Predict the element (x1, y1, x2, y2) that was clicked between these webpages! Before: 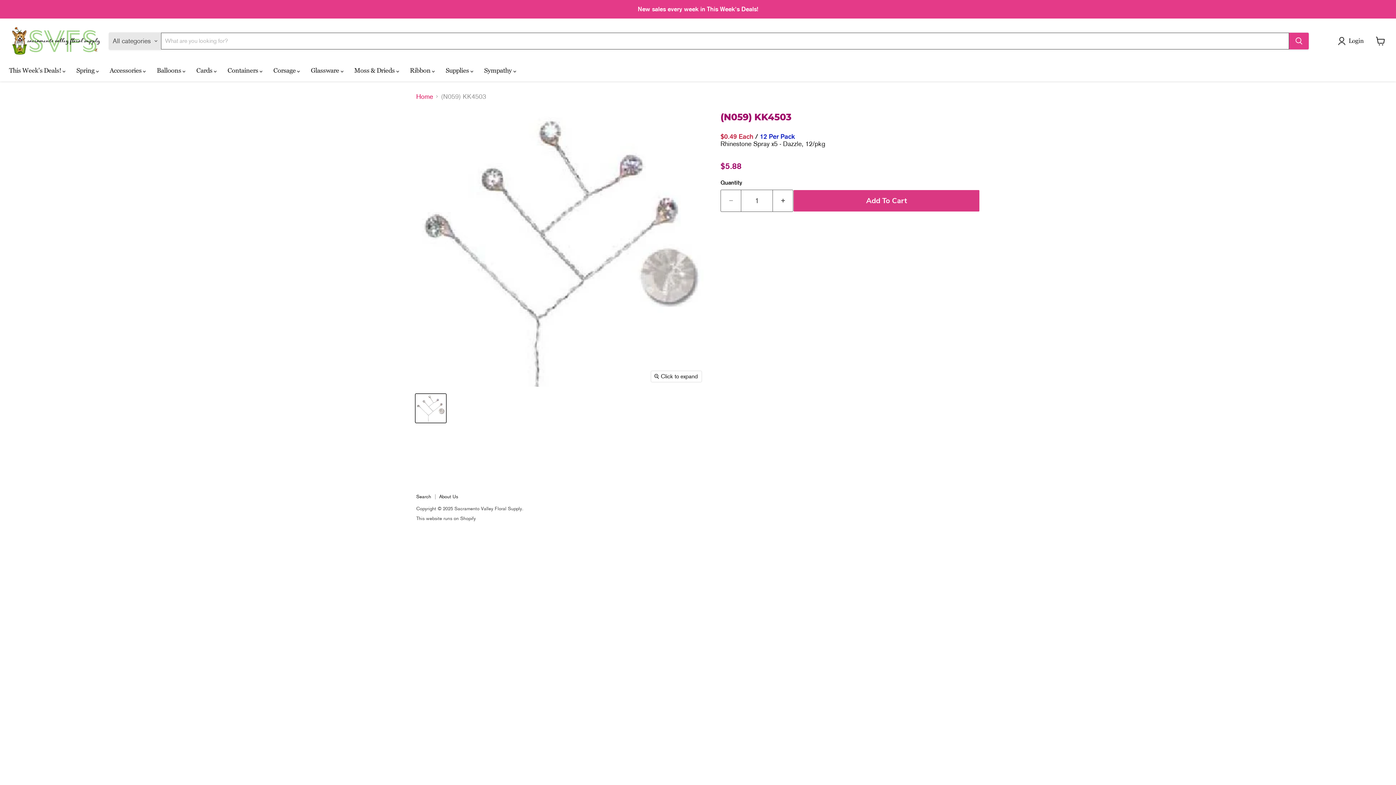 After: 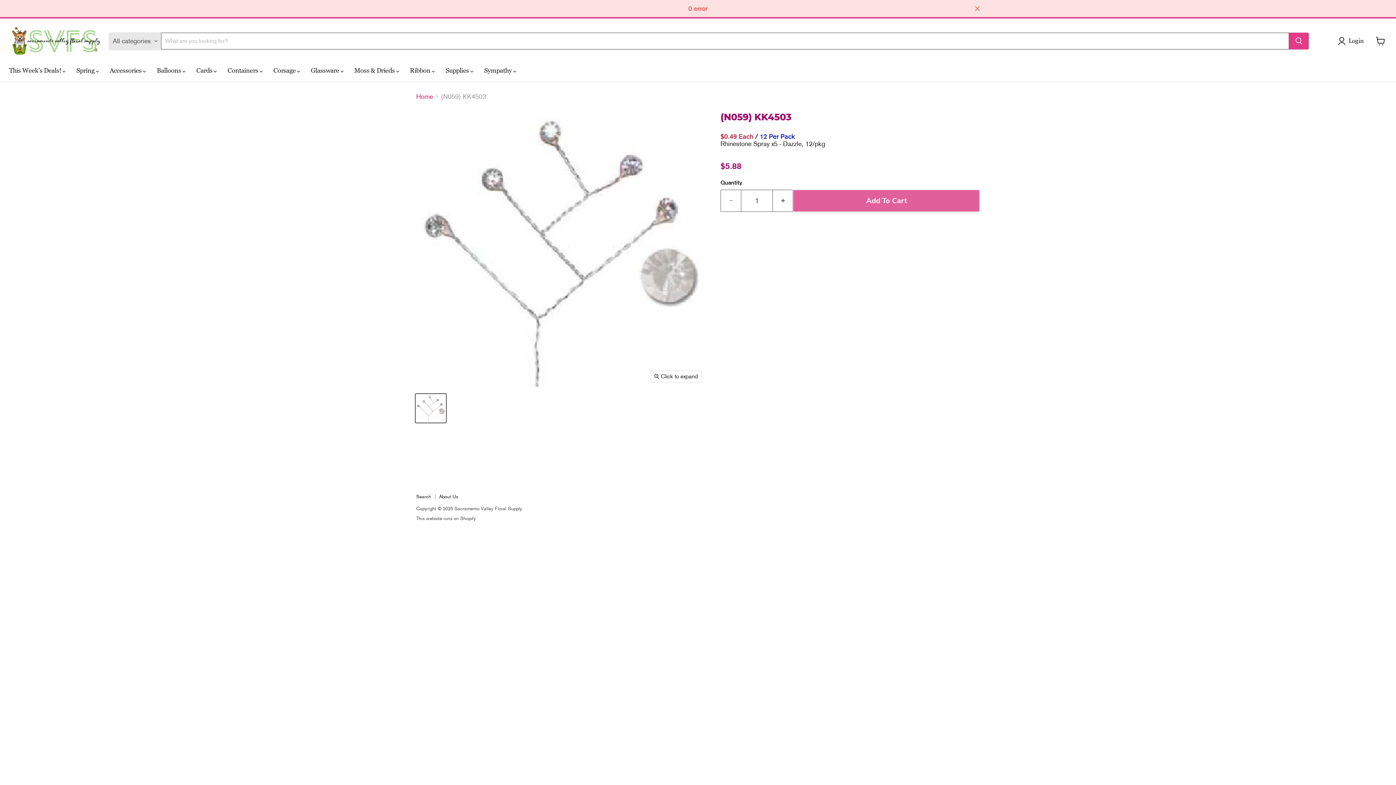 Action: label: Add To Cart bbox: (793, 189, 980, 211)